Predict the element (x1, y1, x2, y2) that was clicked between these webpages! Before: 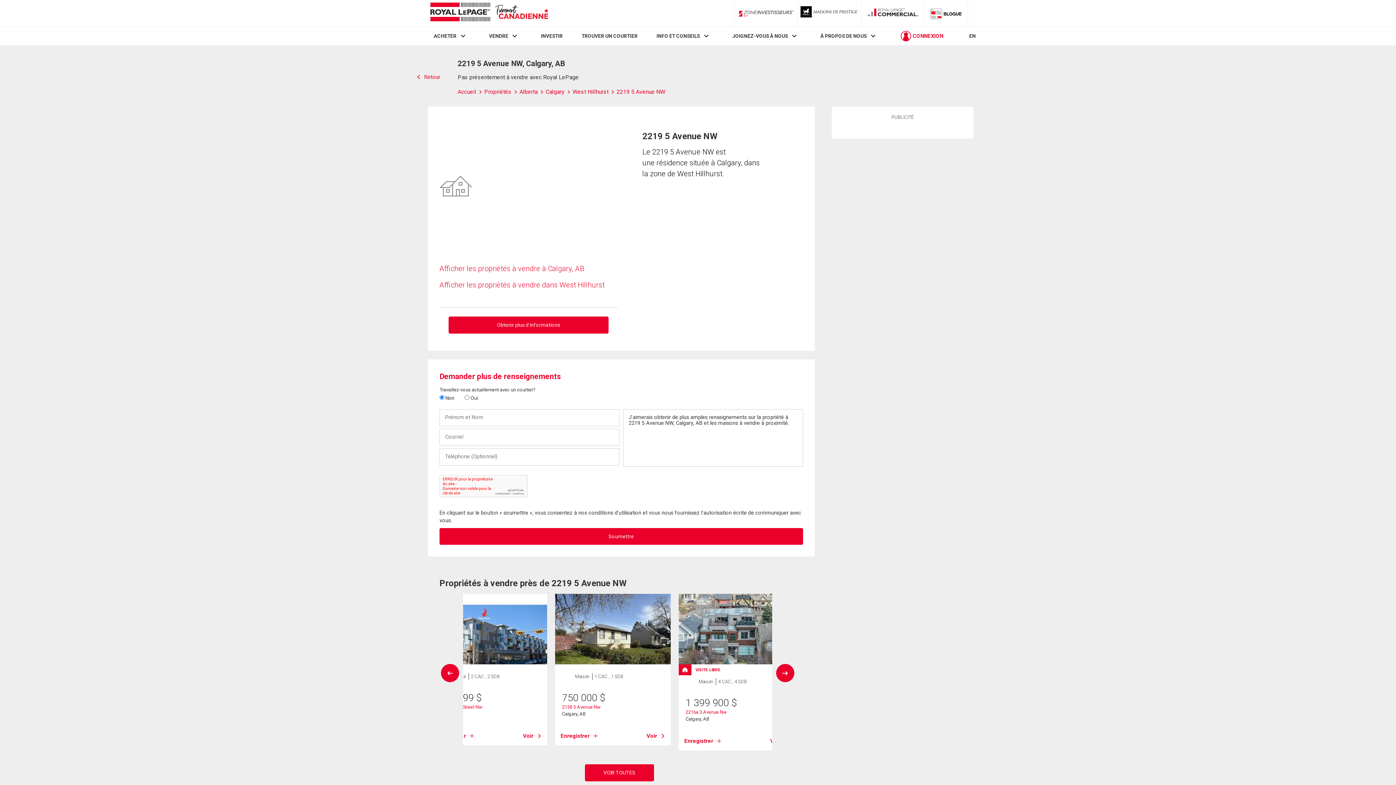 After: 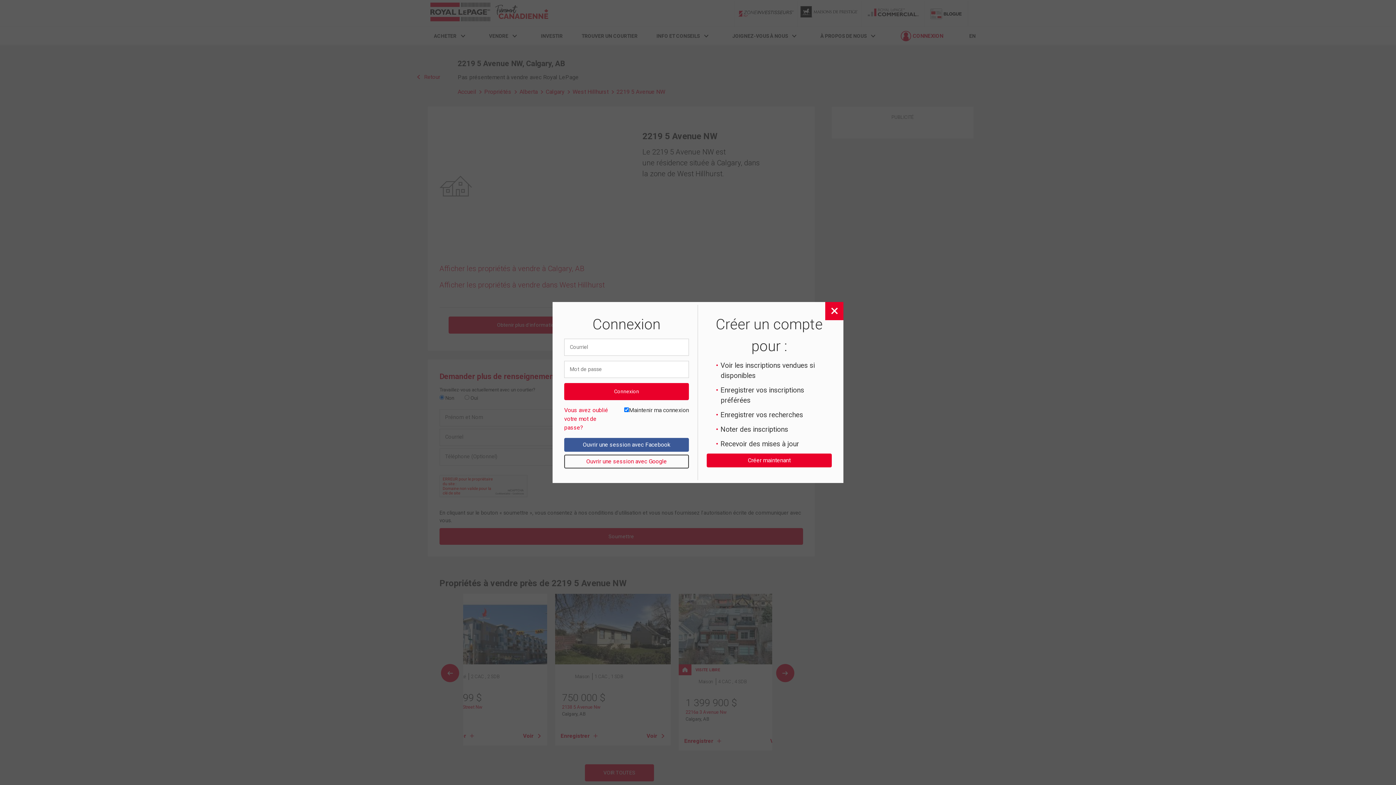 Action: label: Enregistrer bbox: (560, 732, 597, 740)